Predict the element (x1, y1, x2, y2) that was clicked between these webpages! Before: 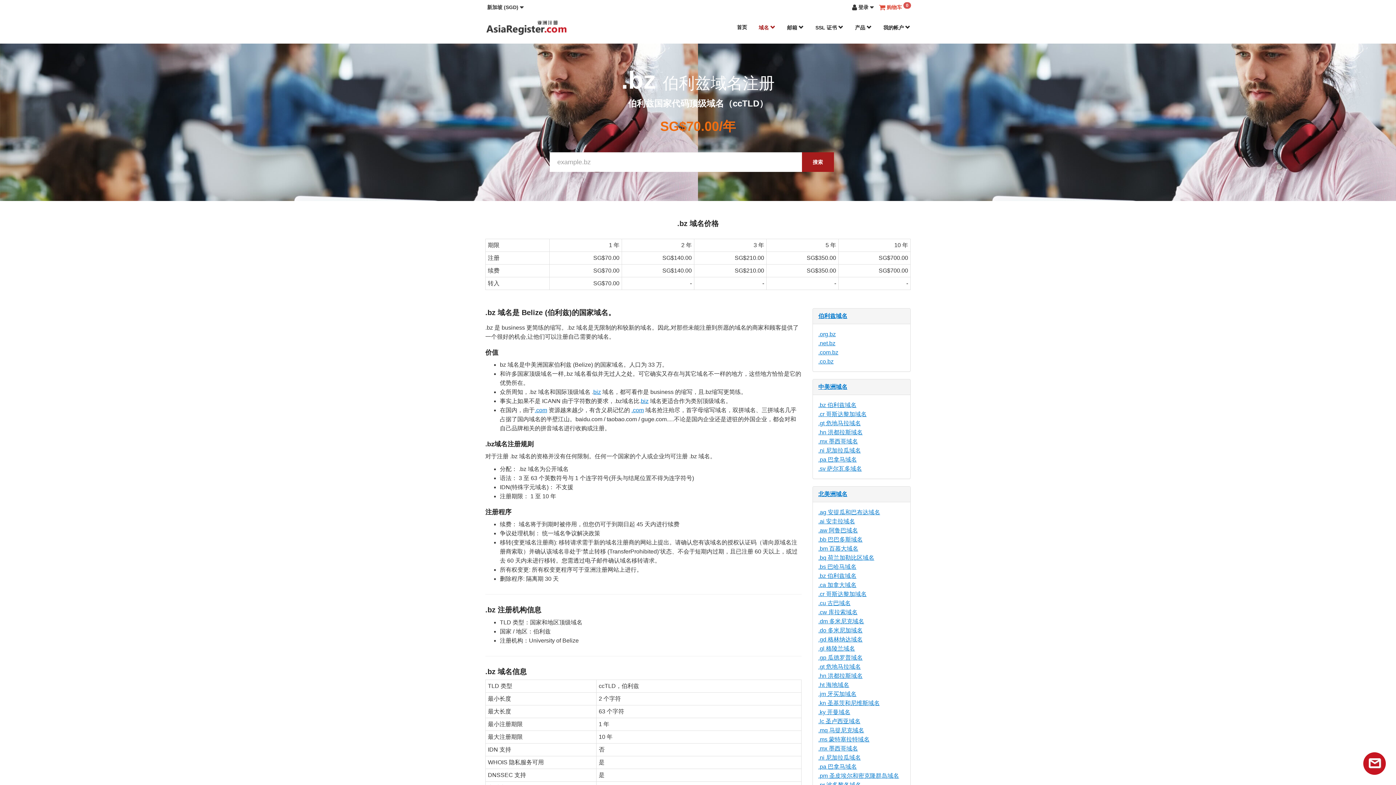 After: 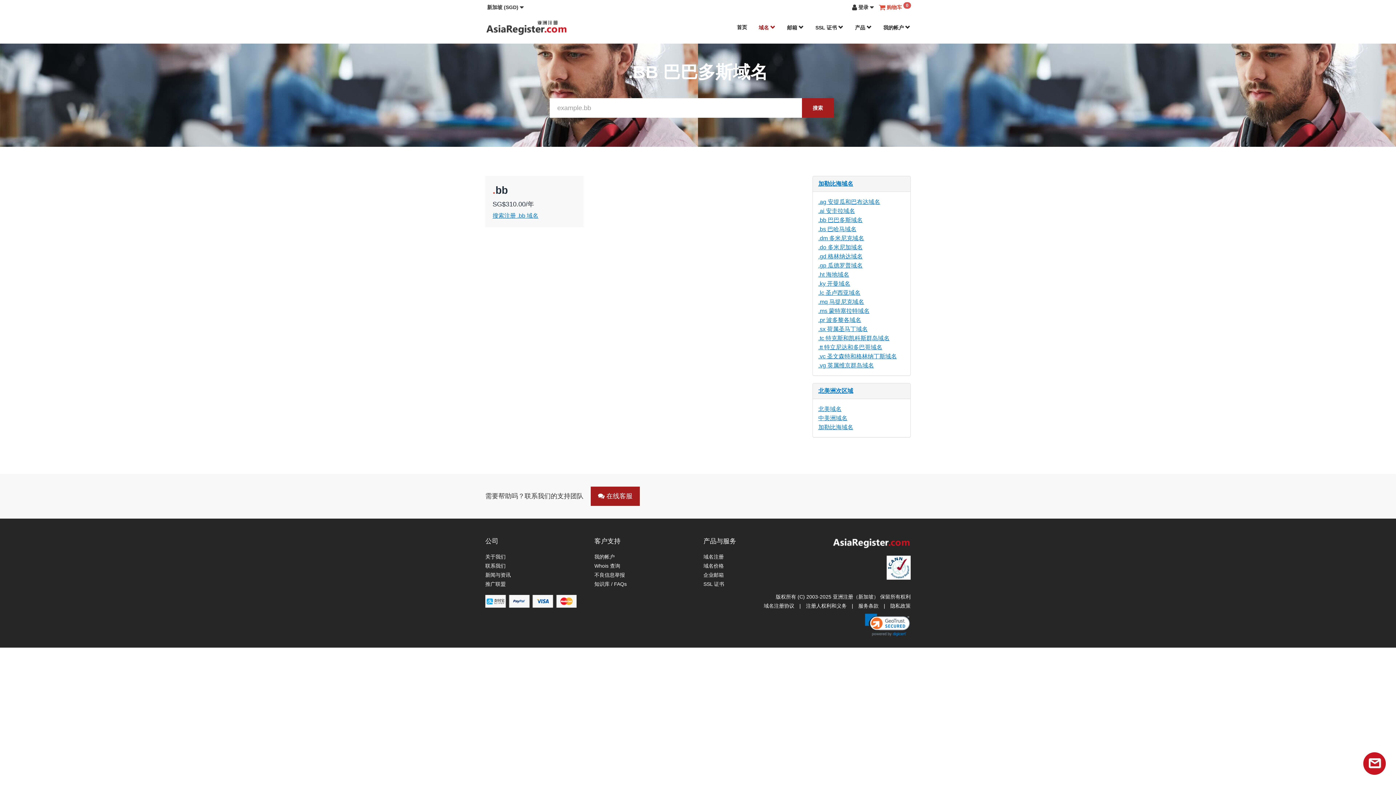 Action: label: .bb 巴巴多斯域名 bbox: (818, 536, 862, 543)